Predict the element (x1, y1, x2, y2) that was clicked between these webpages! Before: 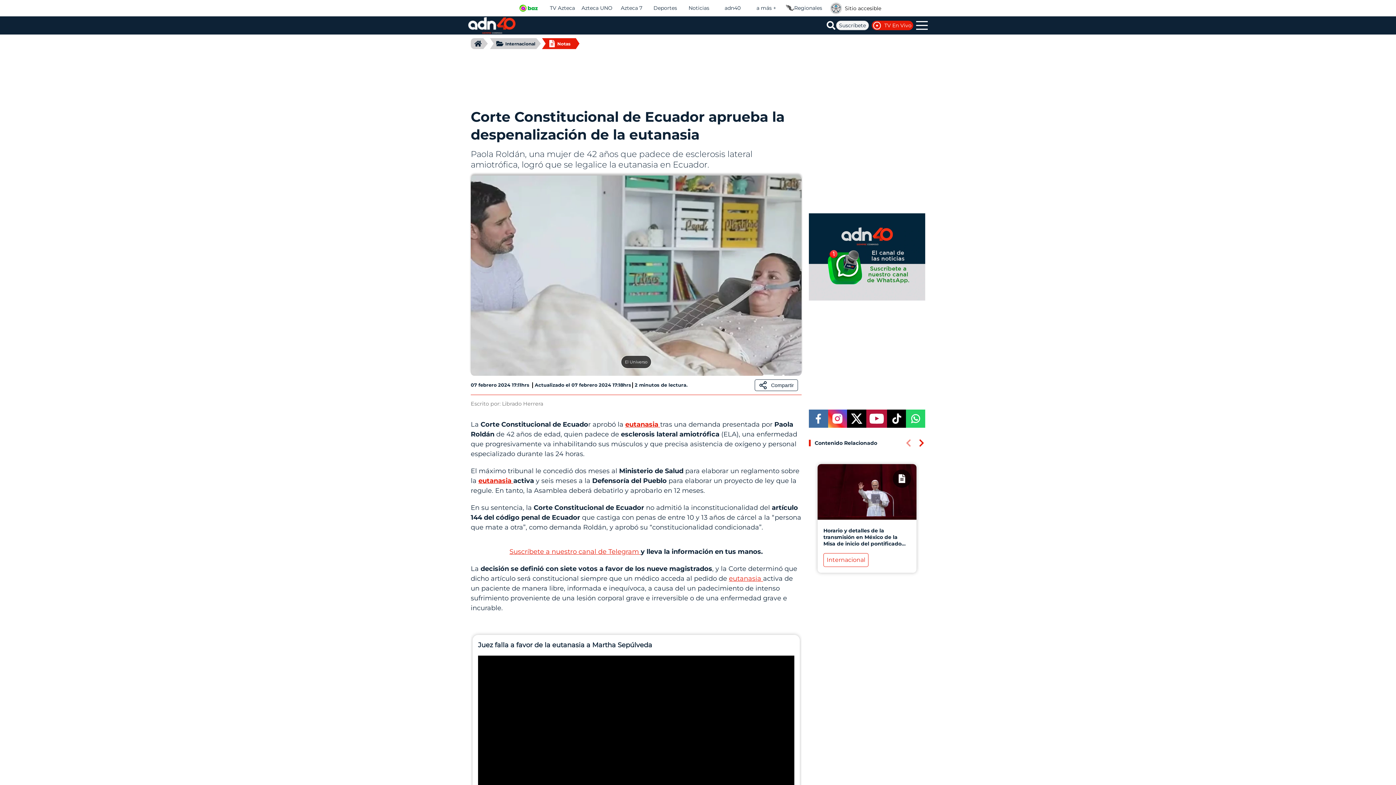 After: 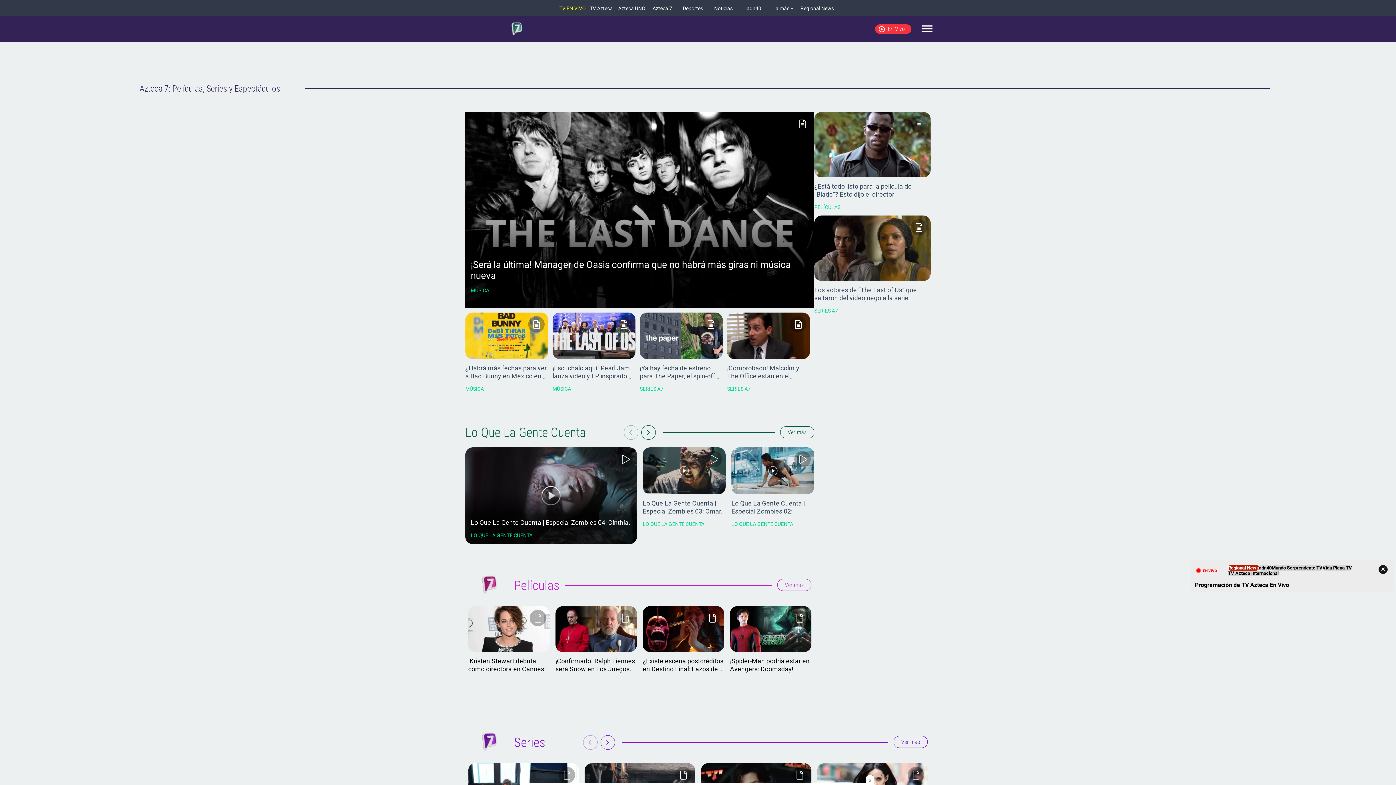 Action: label: Azteca 7 bbox: (617, 4, 646, 11)